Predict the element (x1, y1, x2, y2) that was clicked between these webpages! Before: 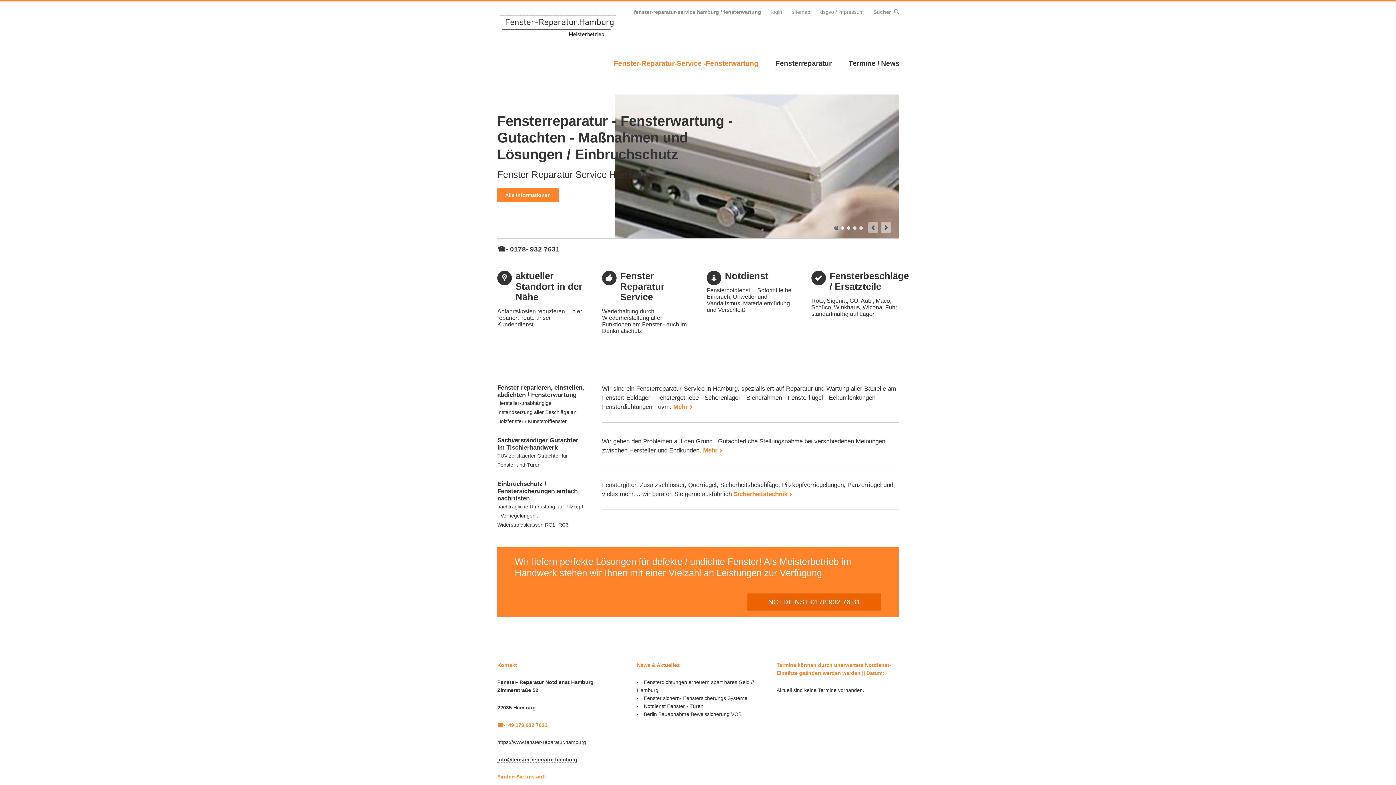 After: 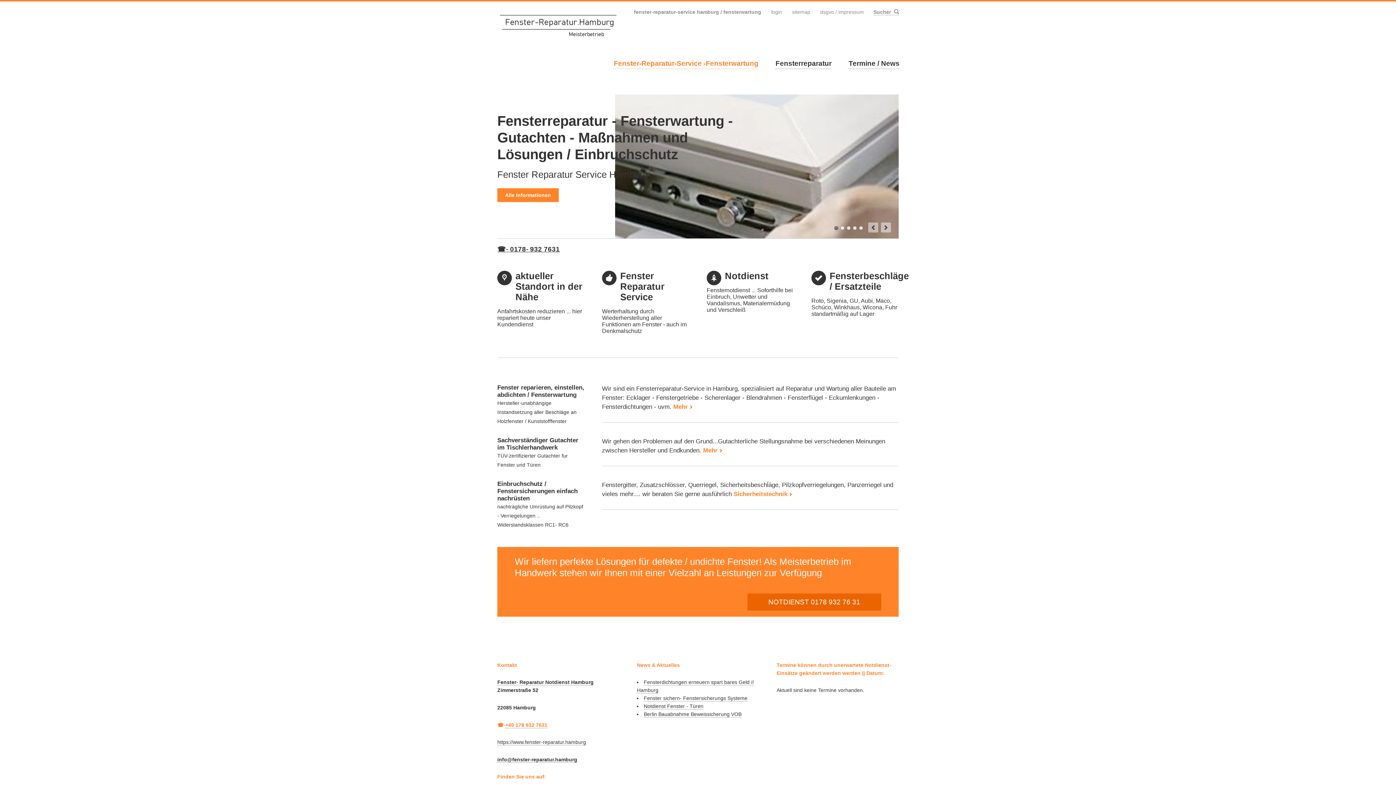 Action: bbox: (834, 226, 838, 229) label: Fensterreparatur-Service / Fensterwartung